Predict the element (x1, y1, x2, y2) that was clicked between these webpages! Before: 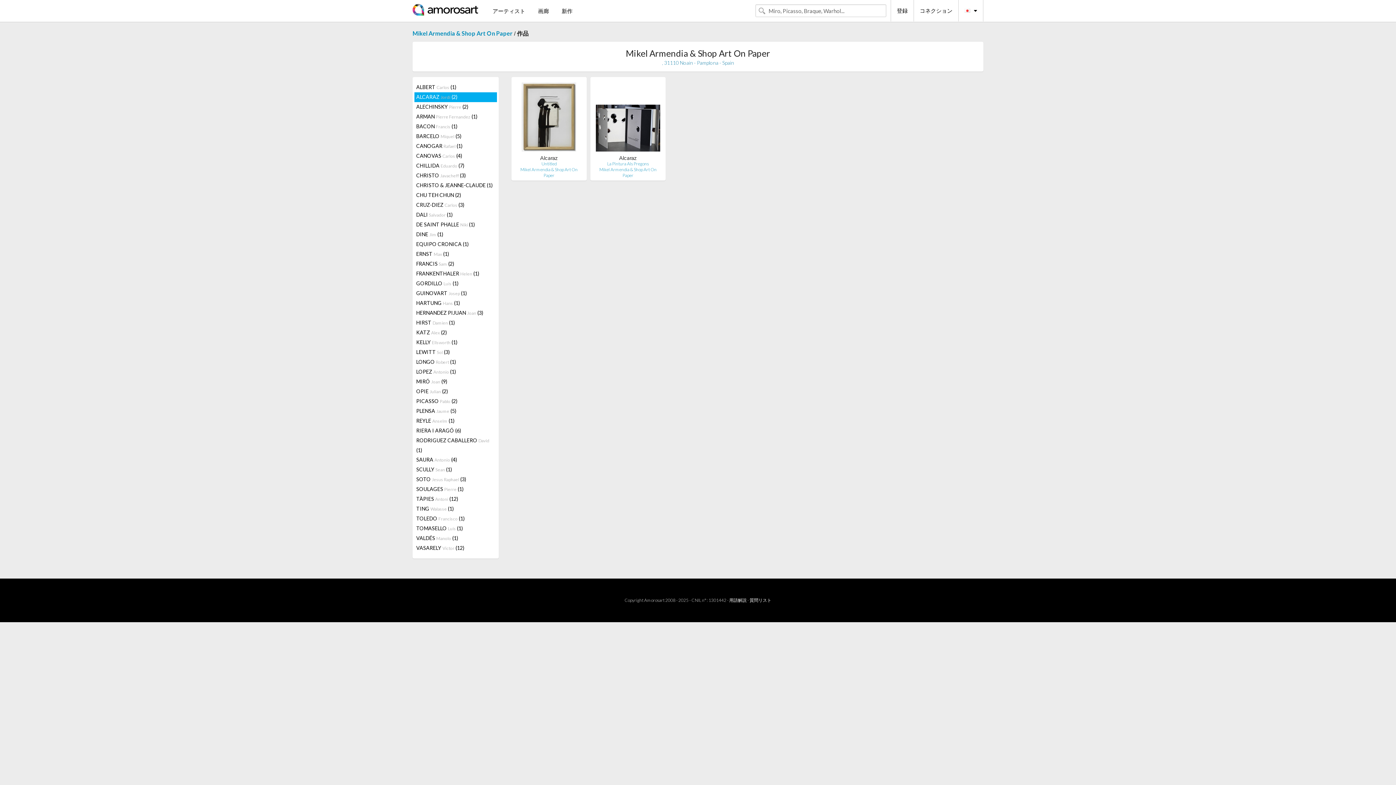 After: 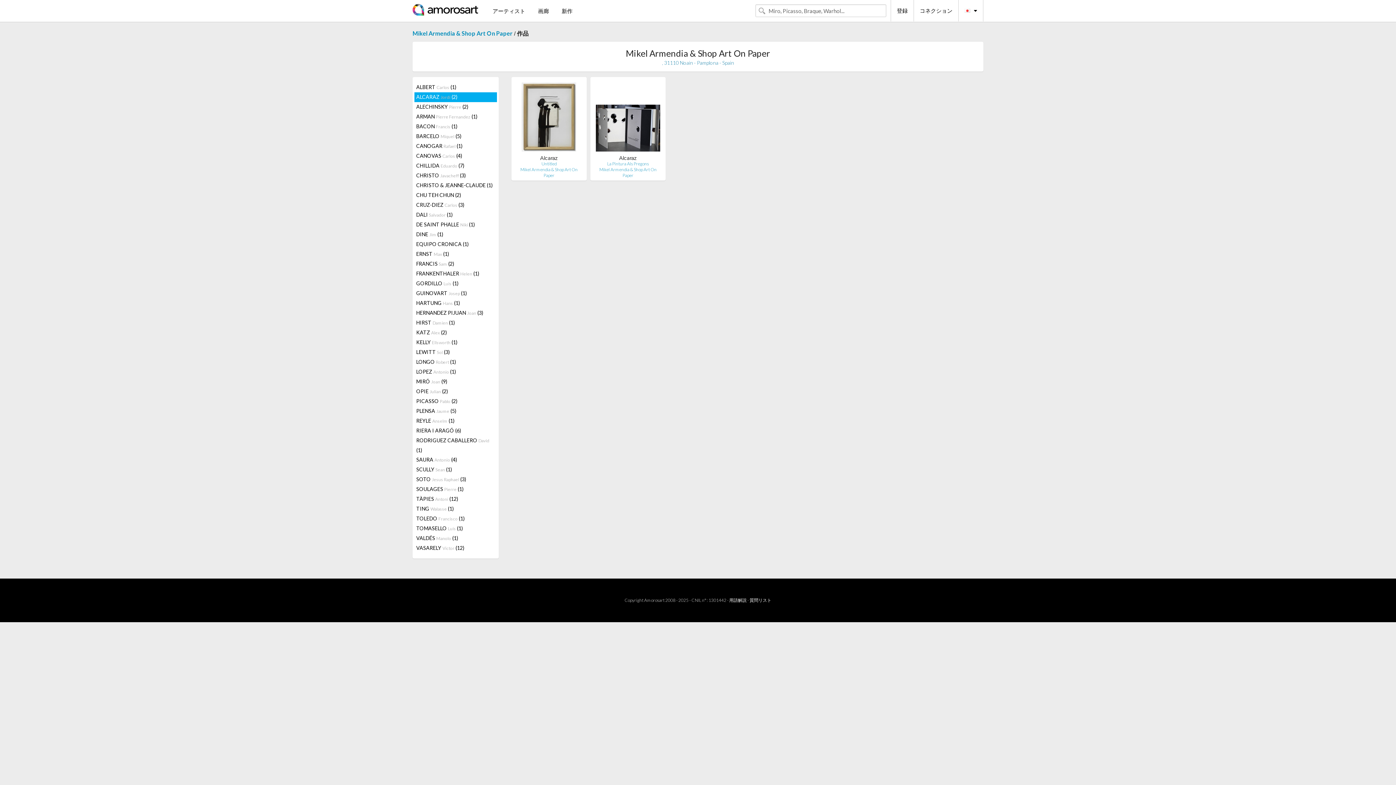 Action: bbox: (414, 92, 496, 102) label: ALCARAZ Jordi (2)